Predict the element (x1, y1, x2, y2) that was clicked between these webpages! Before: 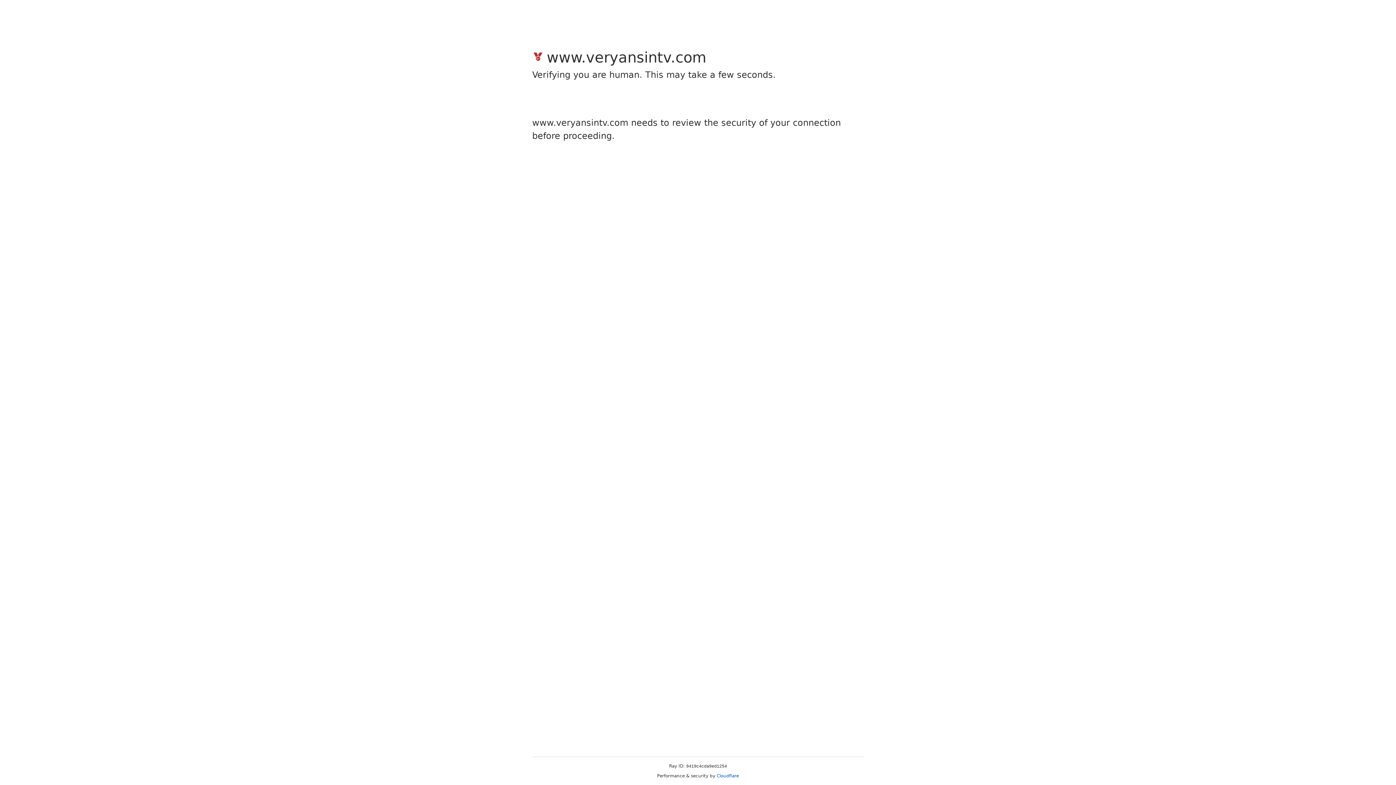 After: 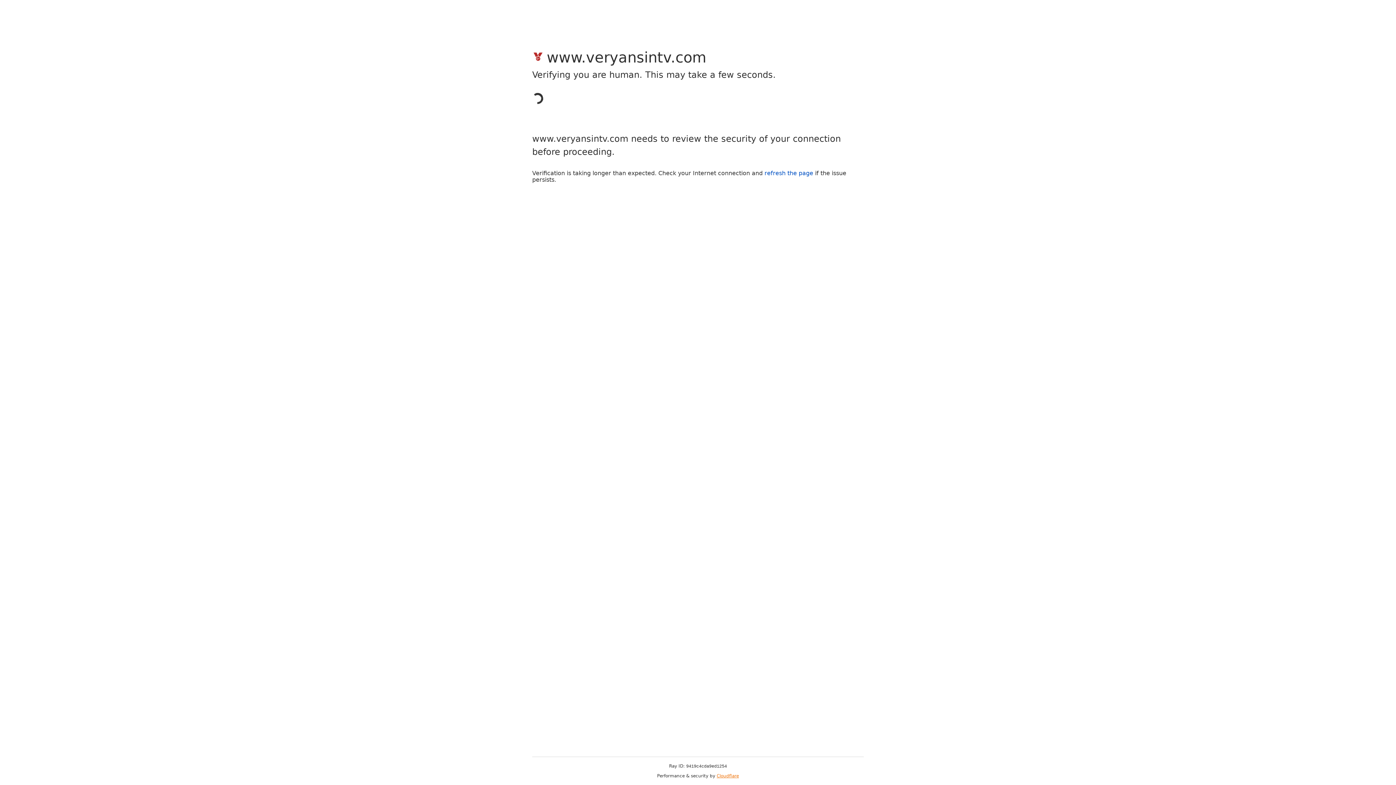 Action: bbox: (716, 773, 739, 778) label: Cloudflare